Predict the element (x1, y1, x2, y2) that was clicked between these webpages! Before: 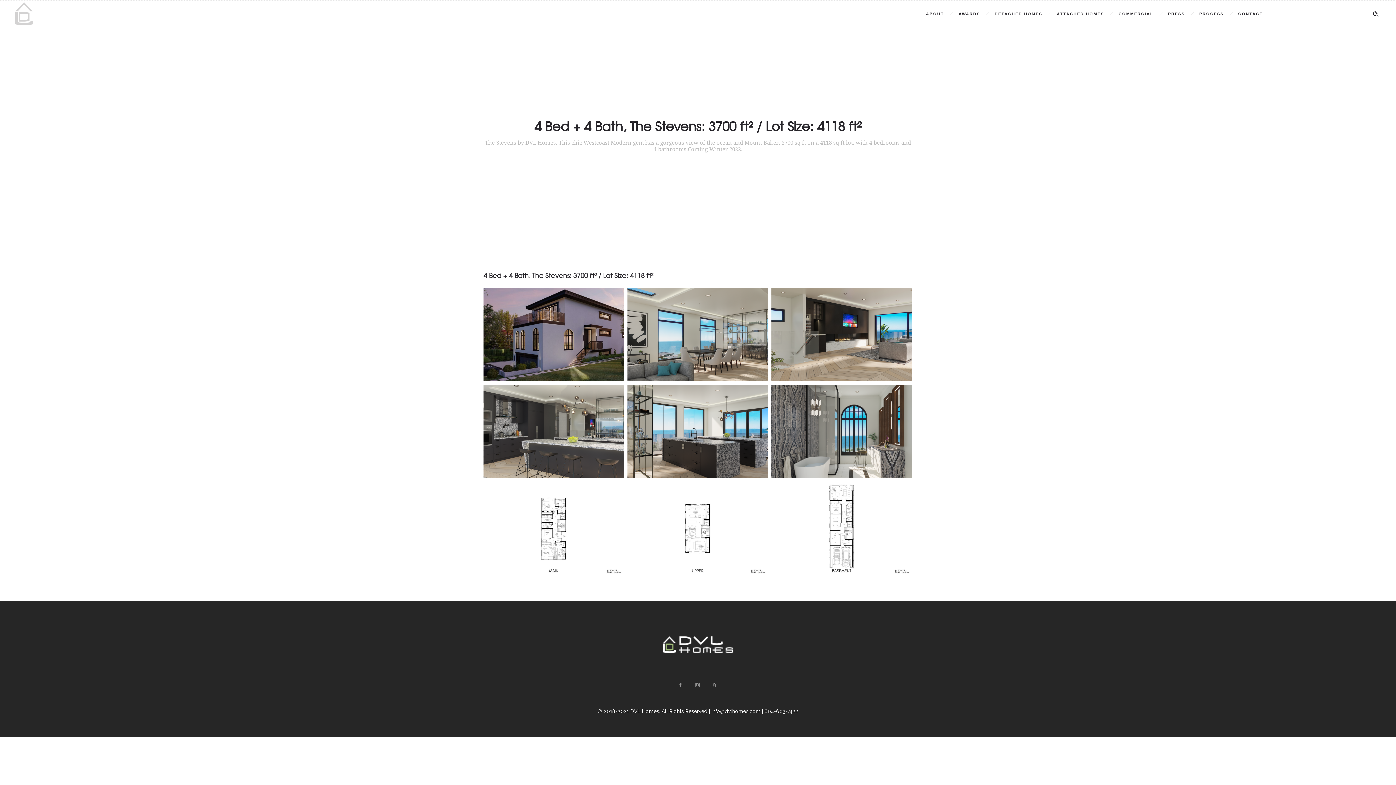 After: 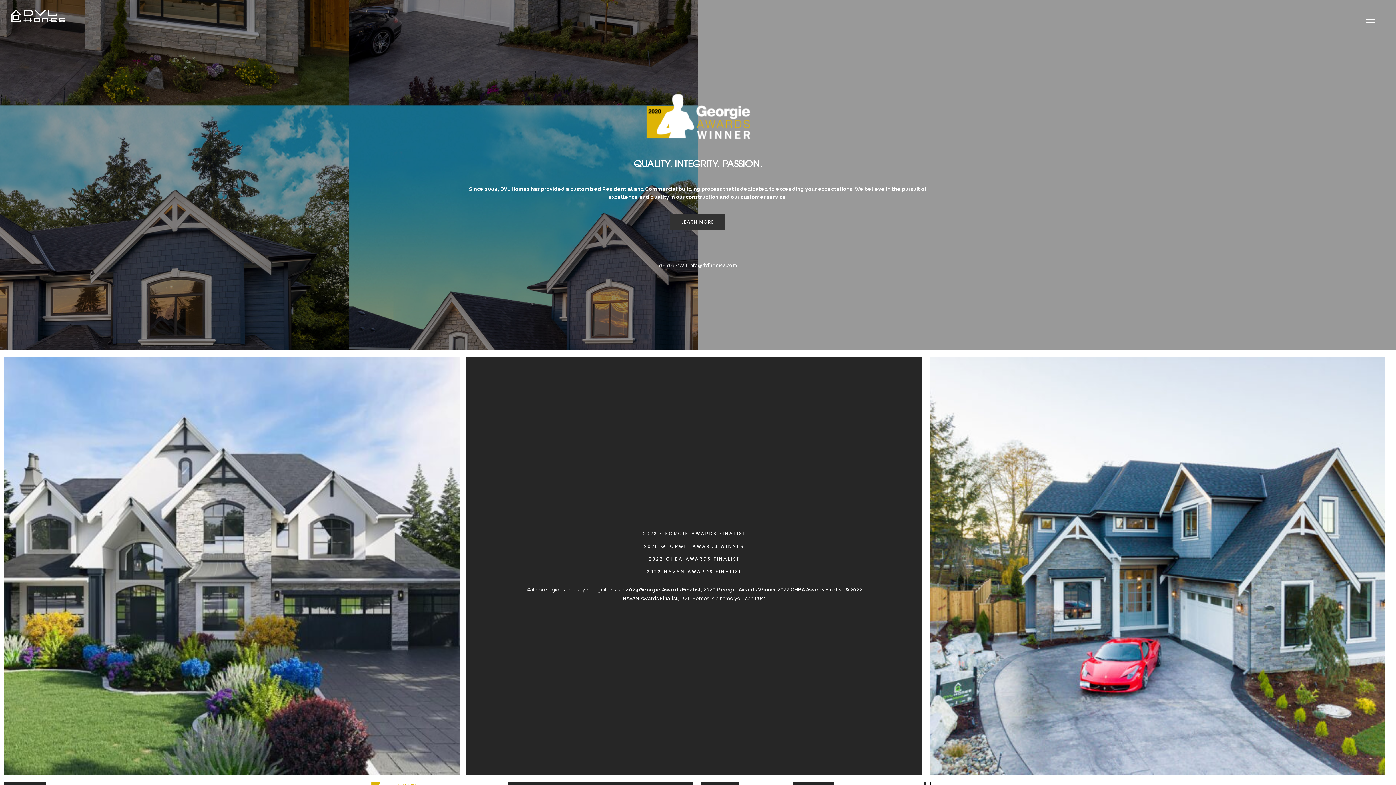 Action: bbox: (10, 8, 37, 19)